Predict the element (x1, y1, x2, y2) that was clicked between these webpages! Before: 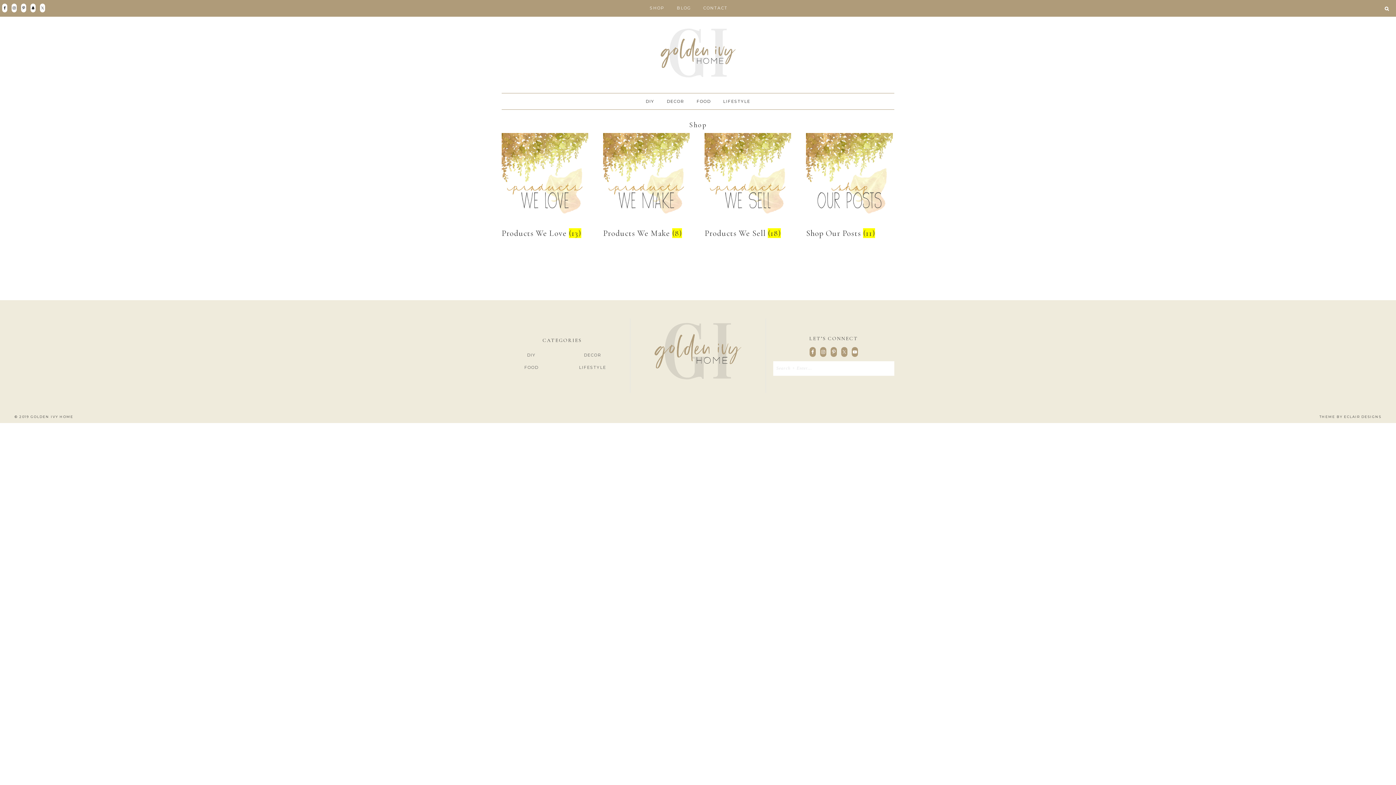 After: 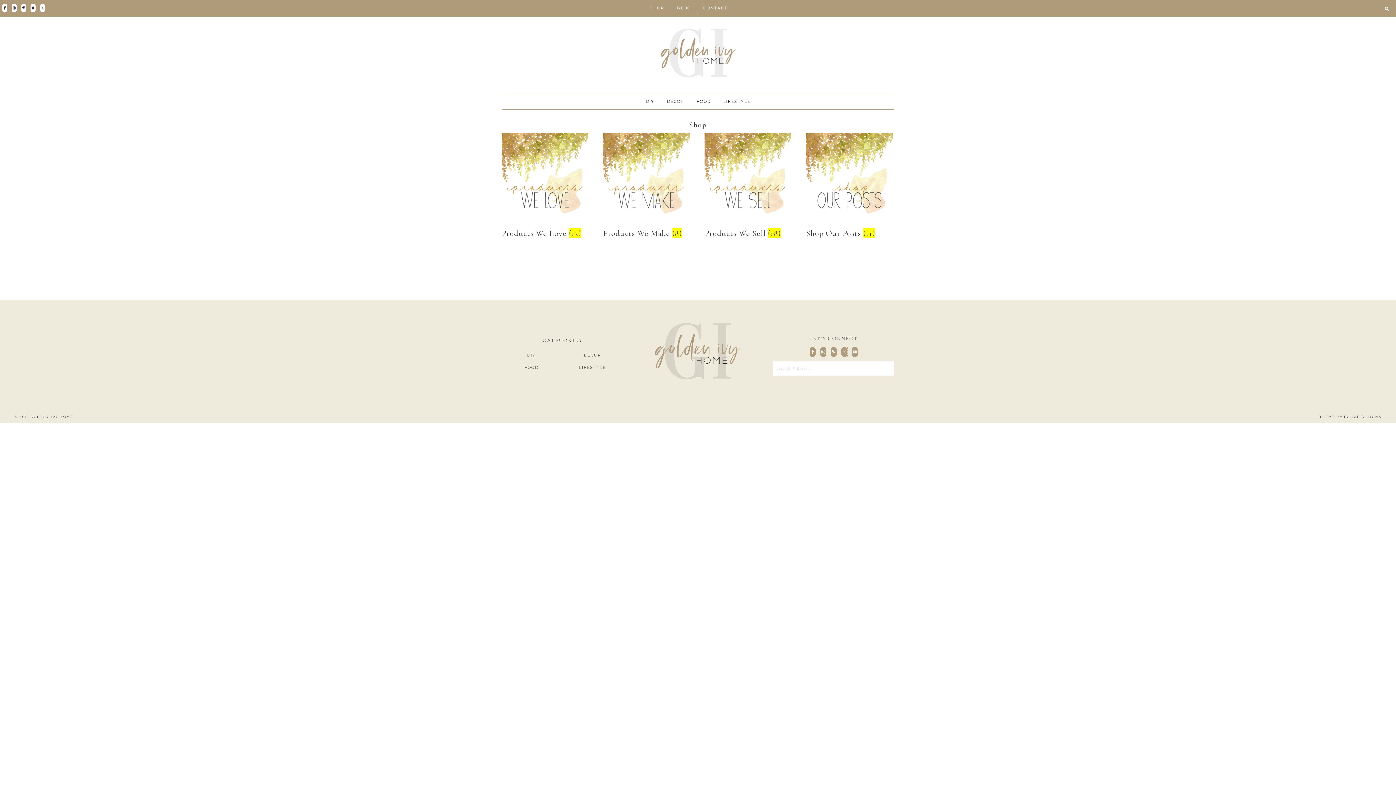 Action: bbox: (841, 347, 847, 356)